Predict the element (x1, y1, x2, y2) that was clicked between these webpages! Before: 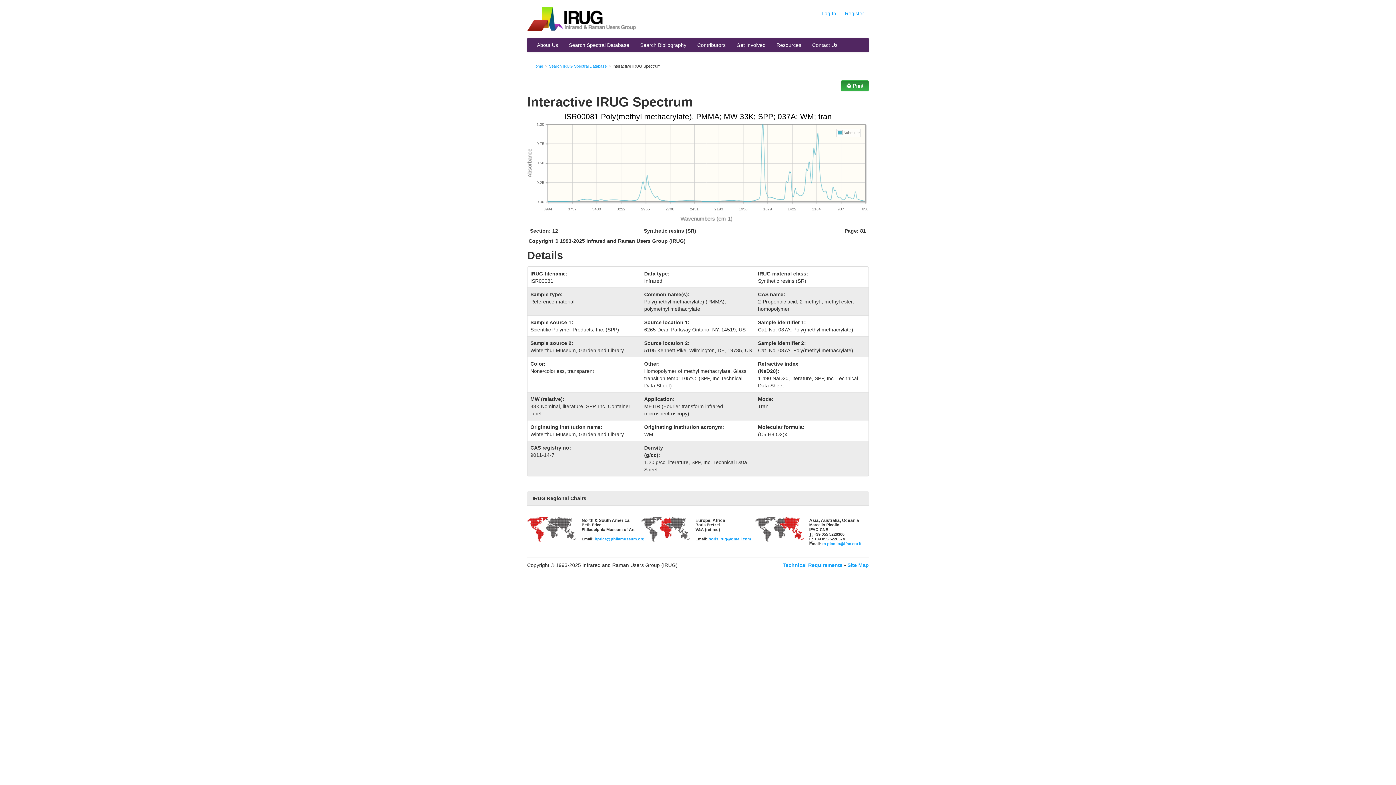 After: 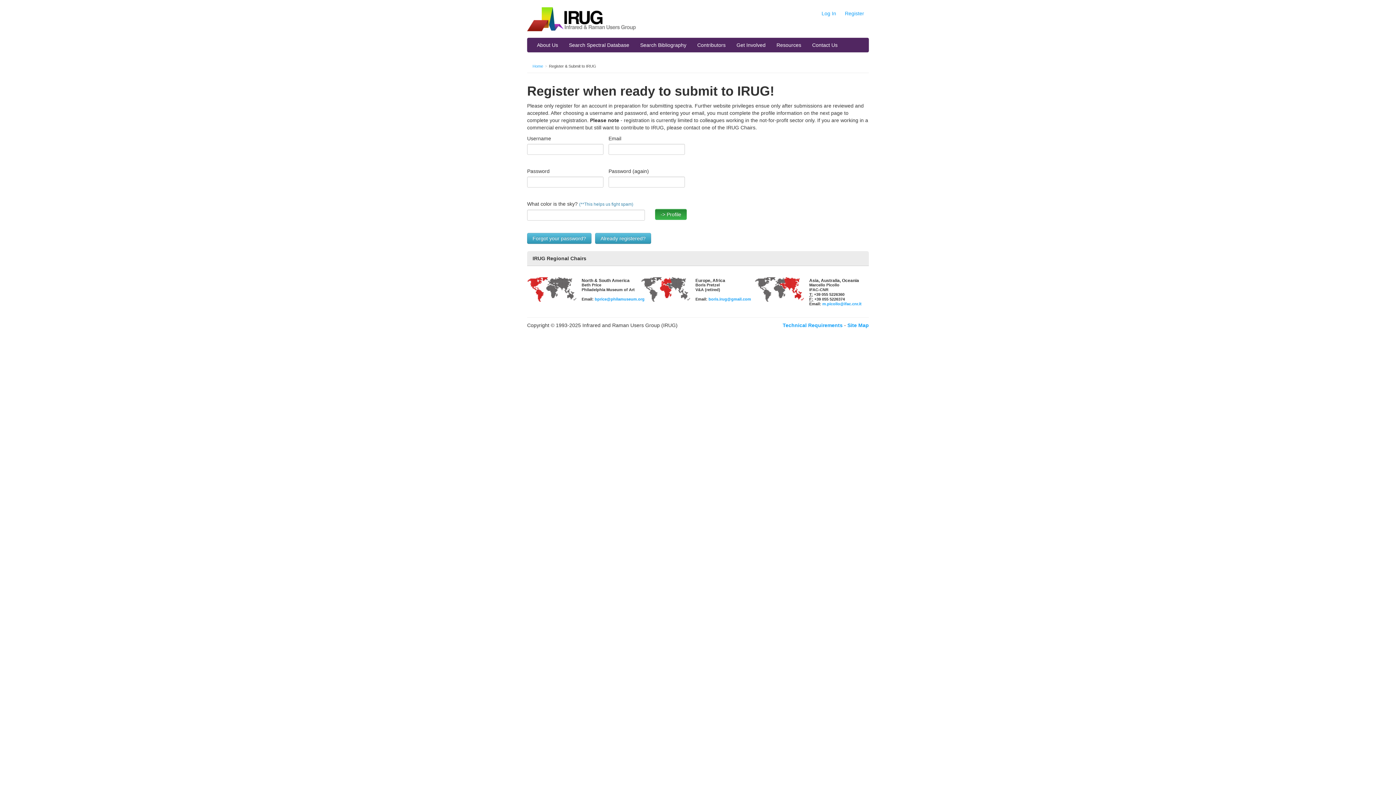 Action: bbox: (841, 8, 868, 18) label: Register